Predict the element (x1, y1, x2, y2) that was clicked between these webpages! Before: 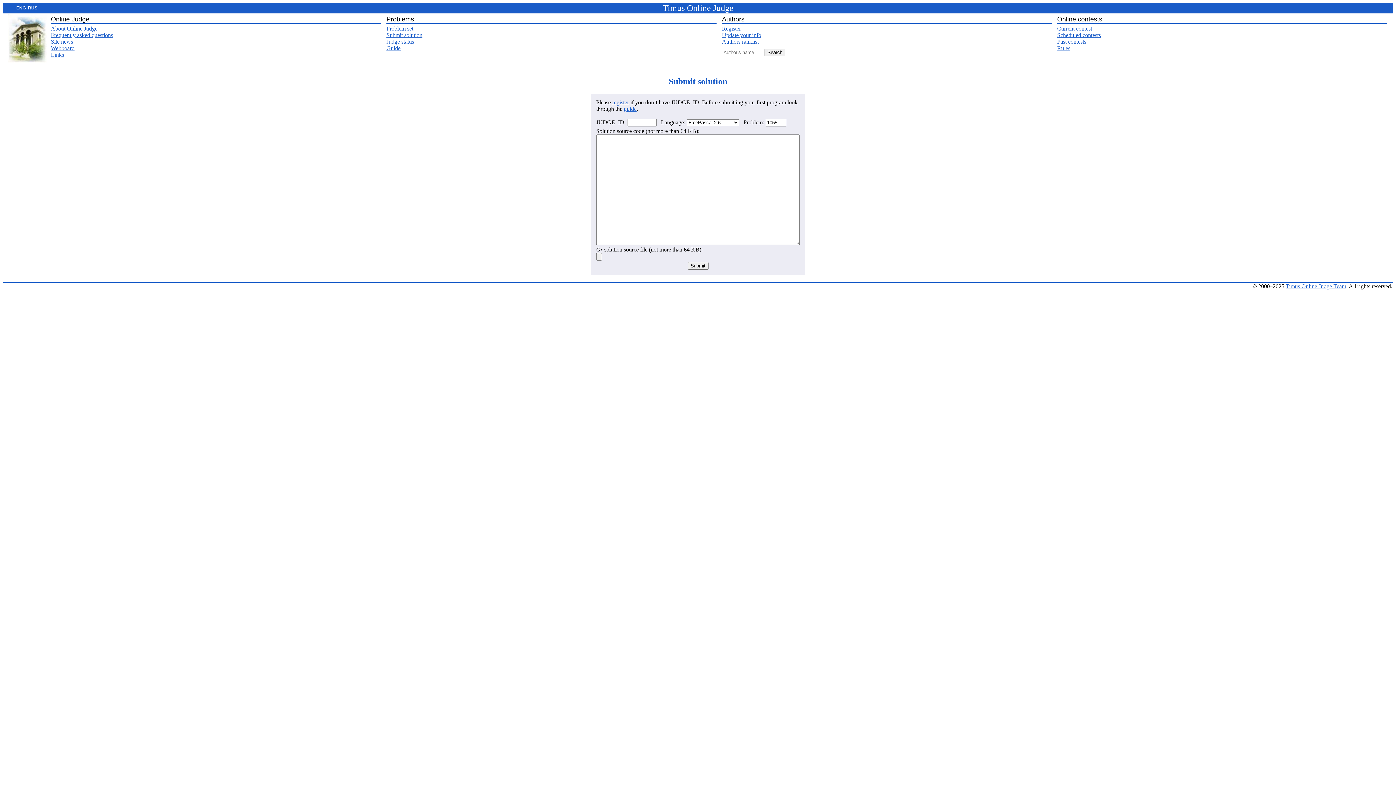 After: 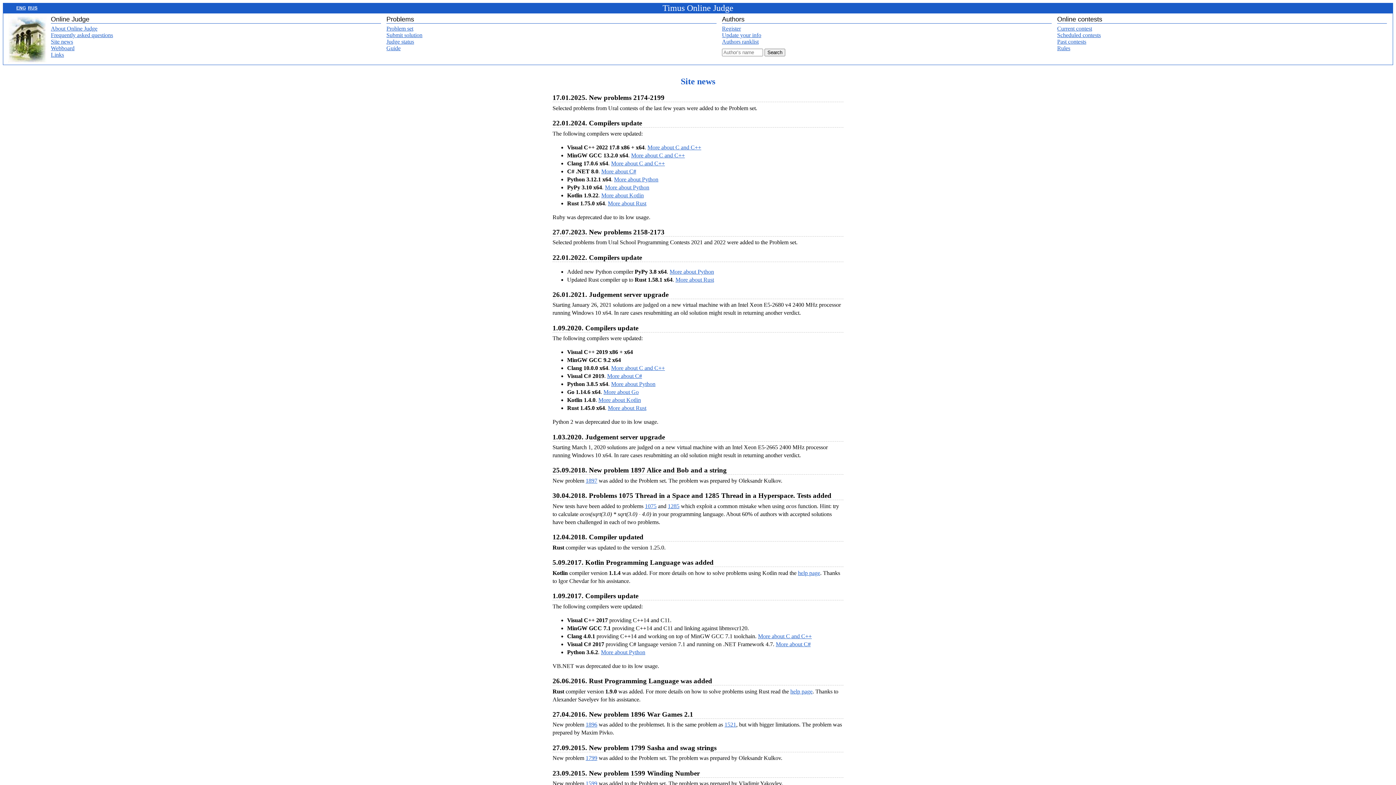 Action: bbox: (50, 38, 73, 44) label: Site news